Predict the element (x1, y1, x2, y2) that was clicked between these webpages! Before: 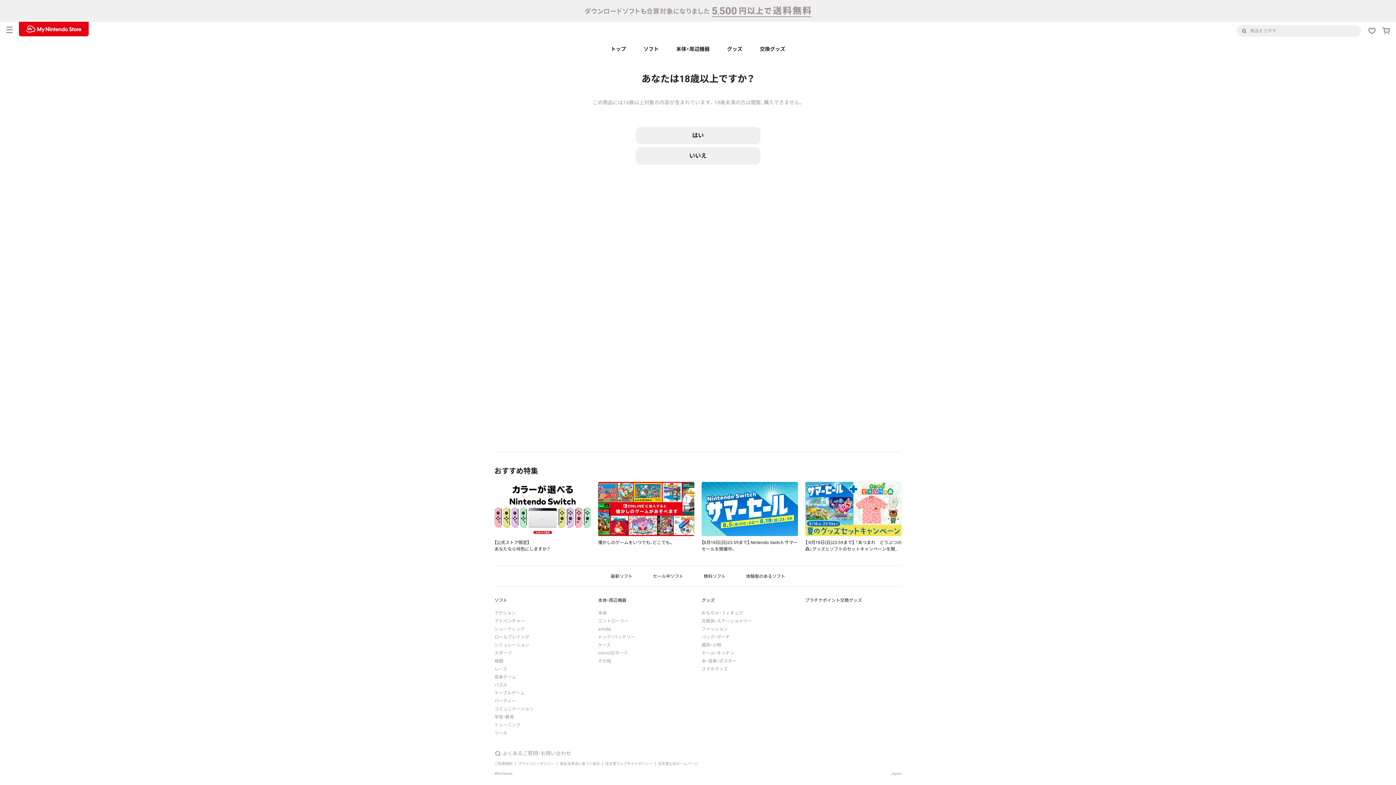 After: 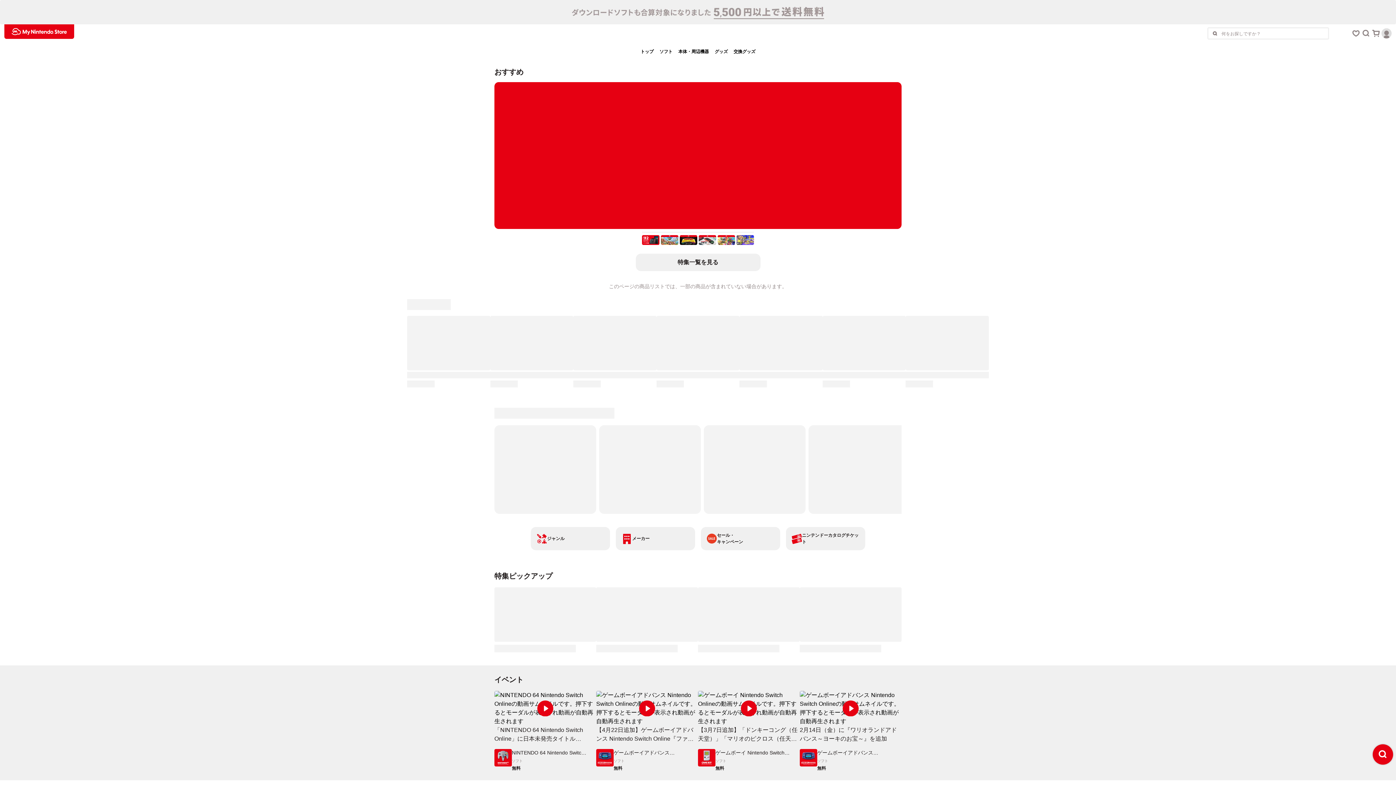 Action: label: ソフト bbox: (640, 40, 661, 56)